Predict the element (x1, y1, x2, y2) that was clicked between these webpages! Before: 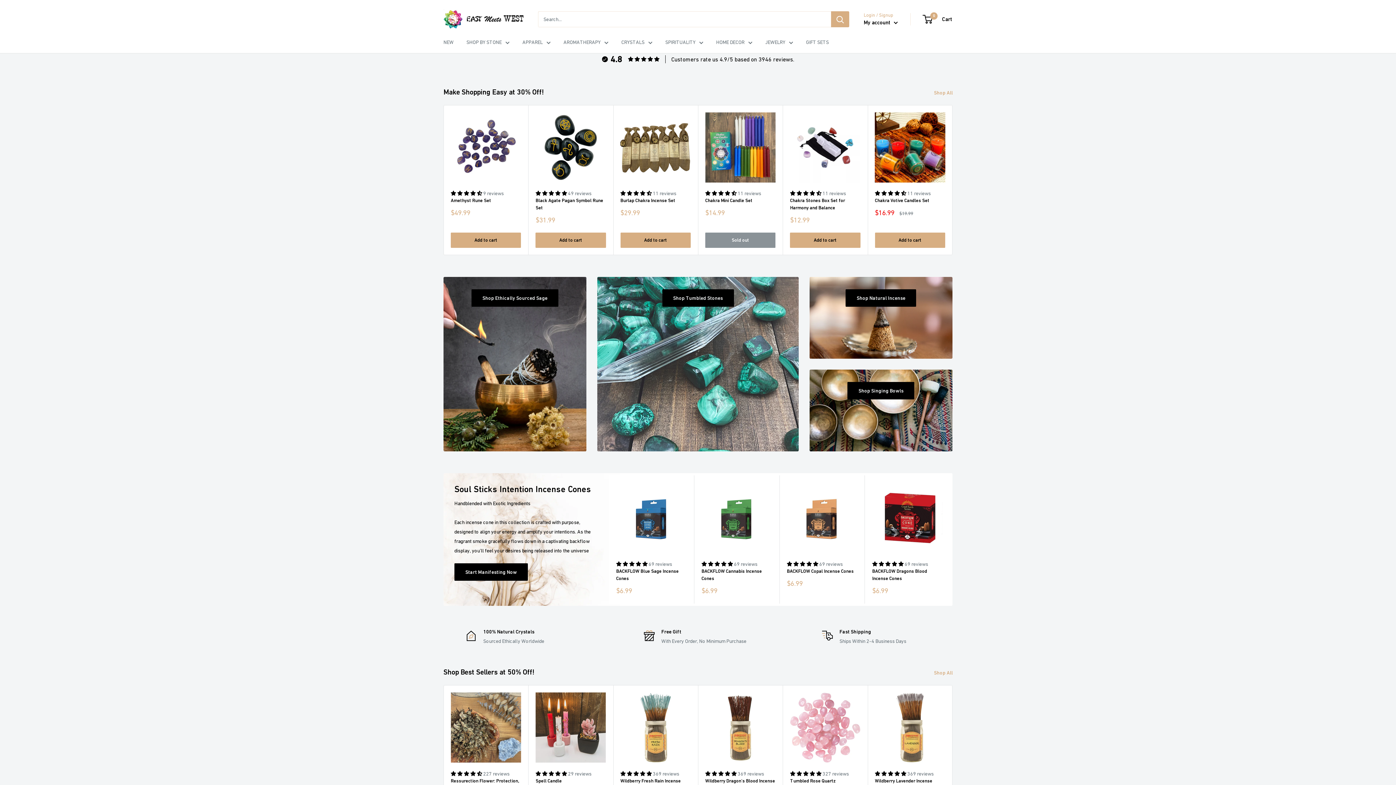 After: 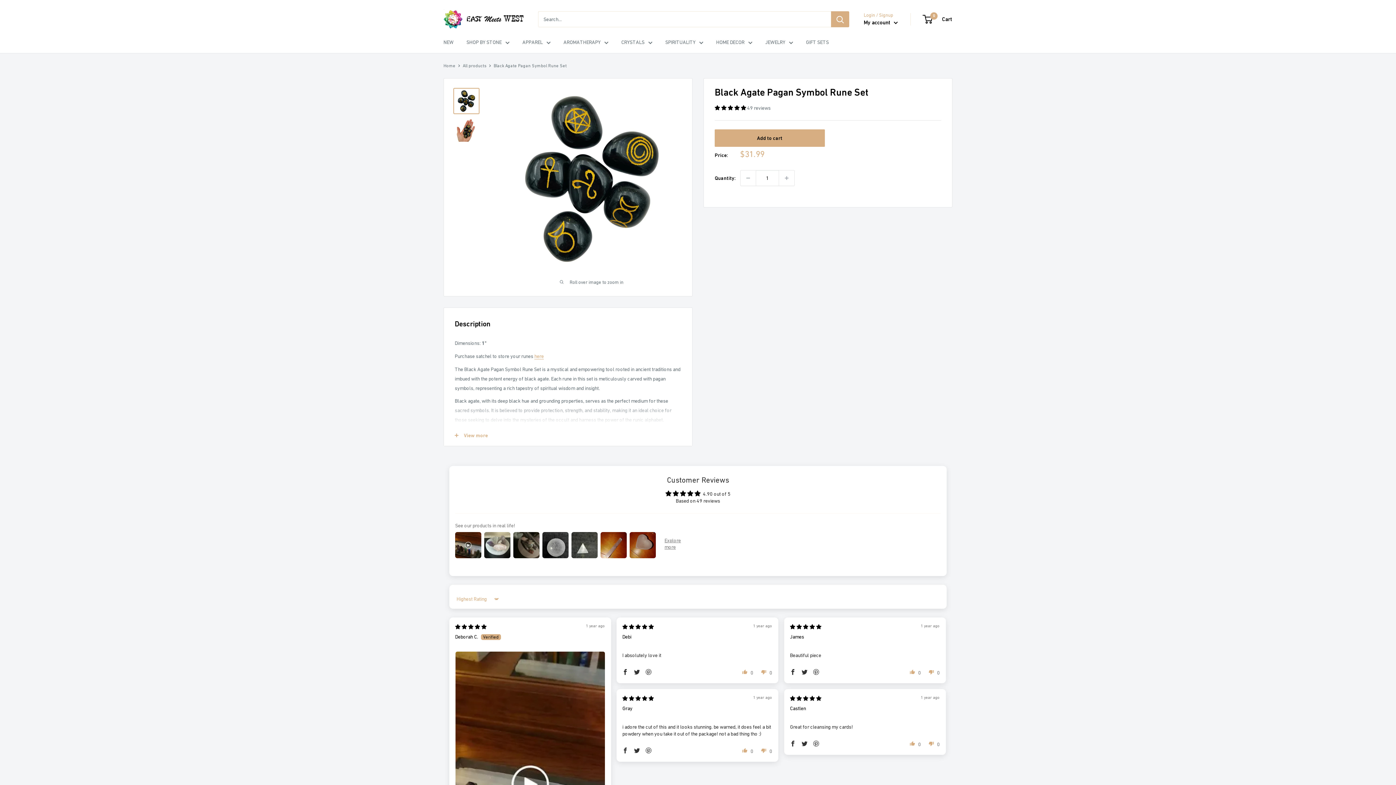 Action: label: Black Agate Pagan Symbol Rune Set bbox: (535, 197, 606, 211)